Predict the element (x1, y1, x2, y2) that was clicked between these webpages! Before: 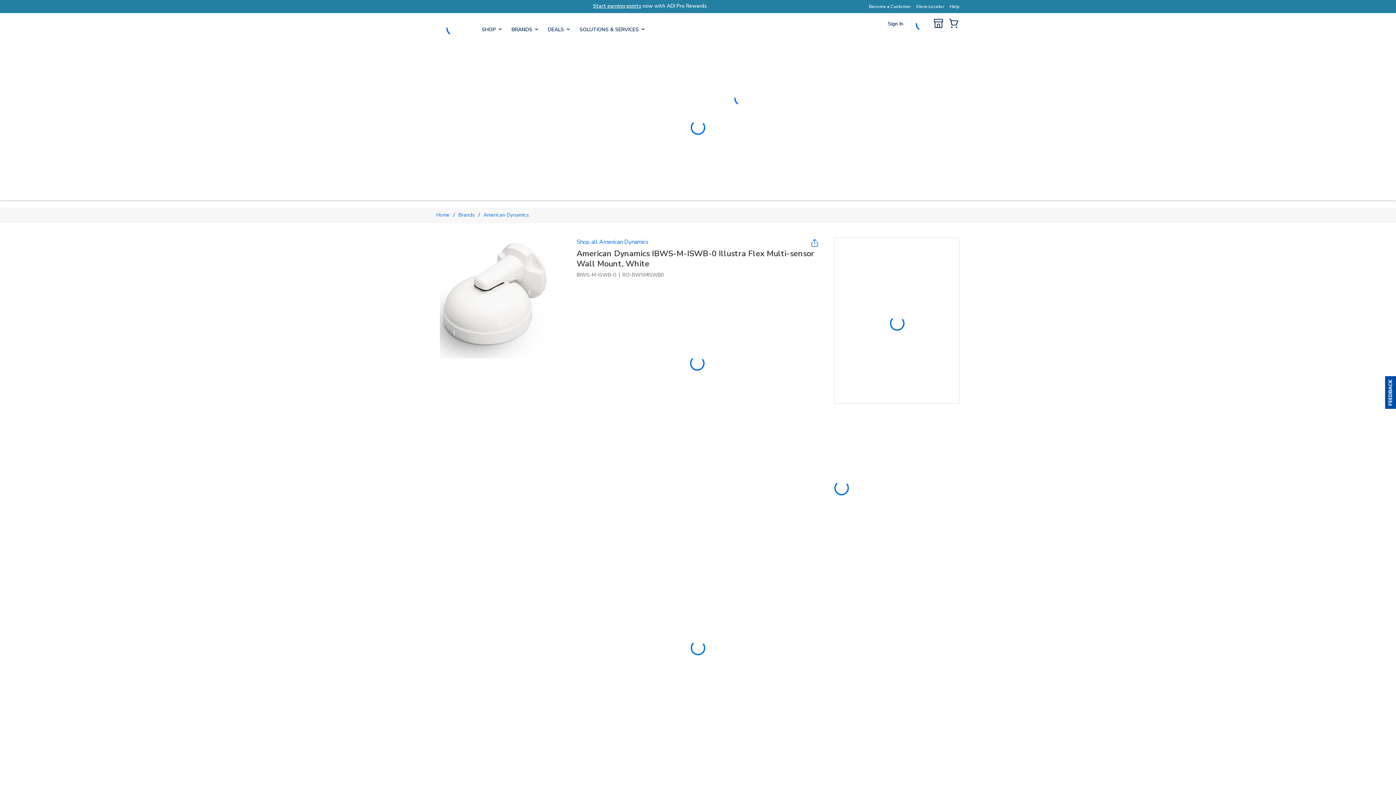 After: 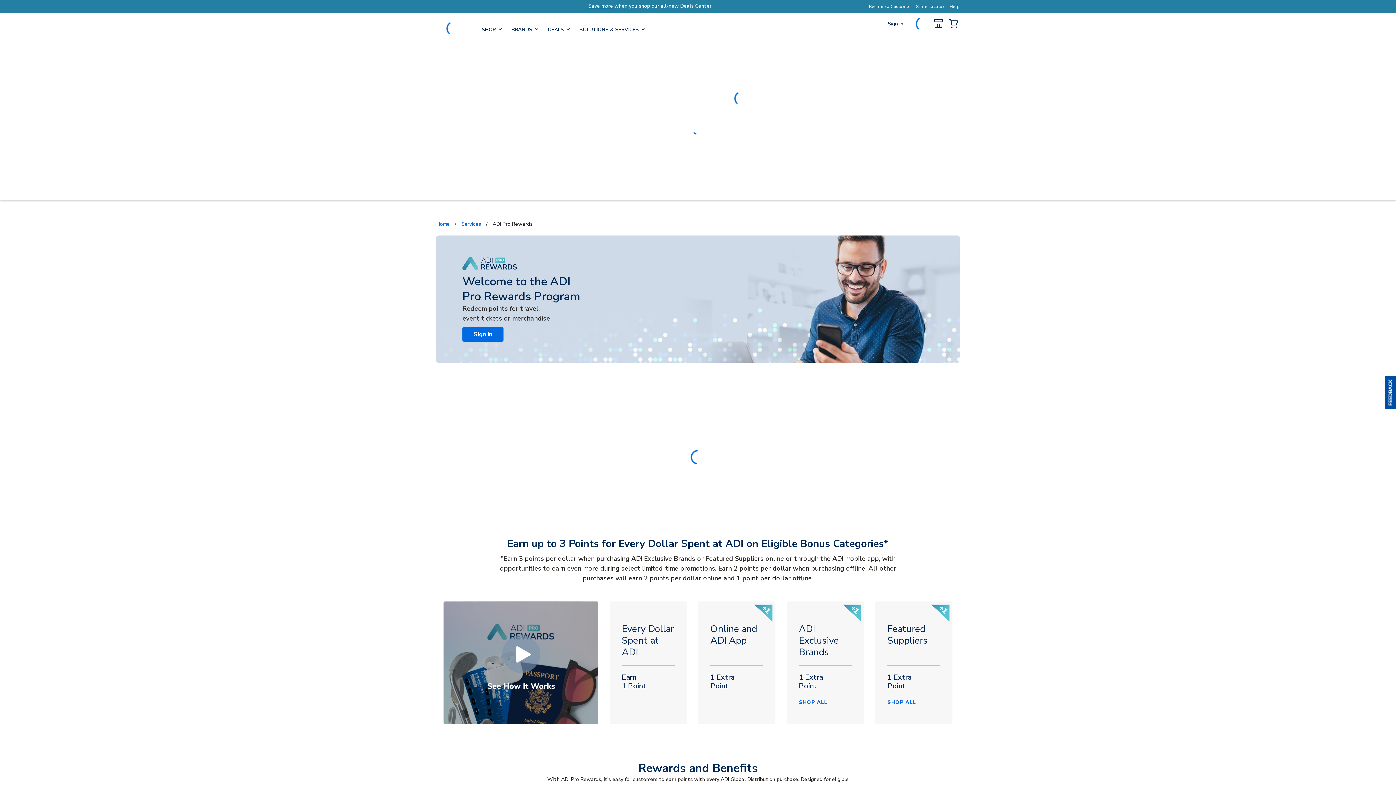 Action: label: Start earning points bbox: (593, 2, 641, 9)